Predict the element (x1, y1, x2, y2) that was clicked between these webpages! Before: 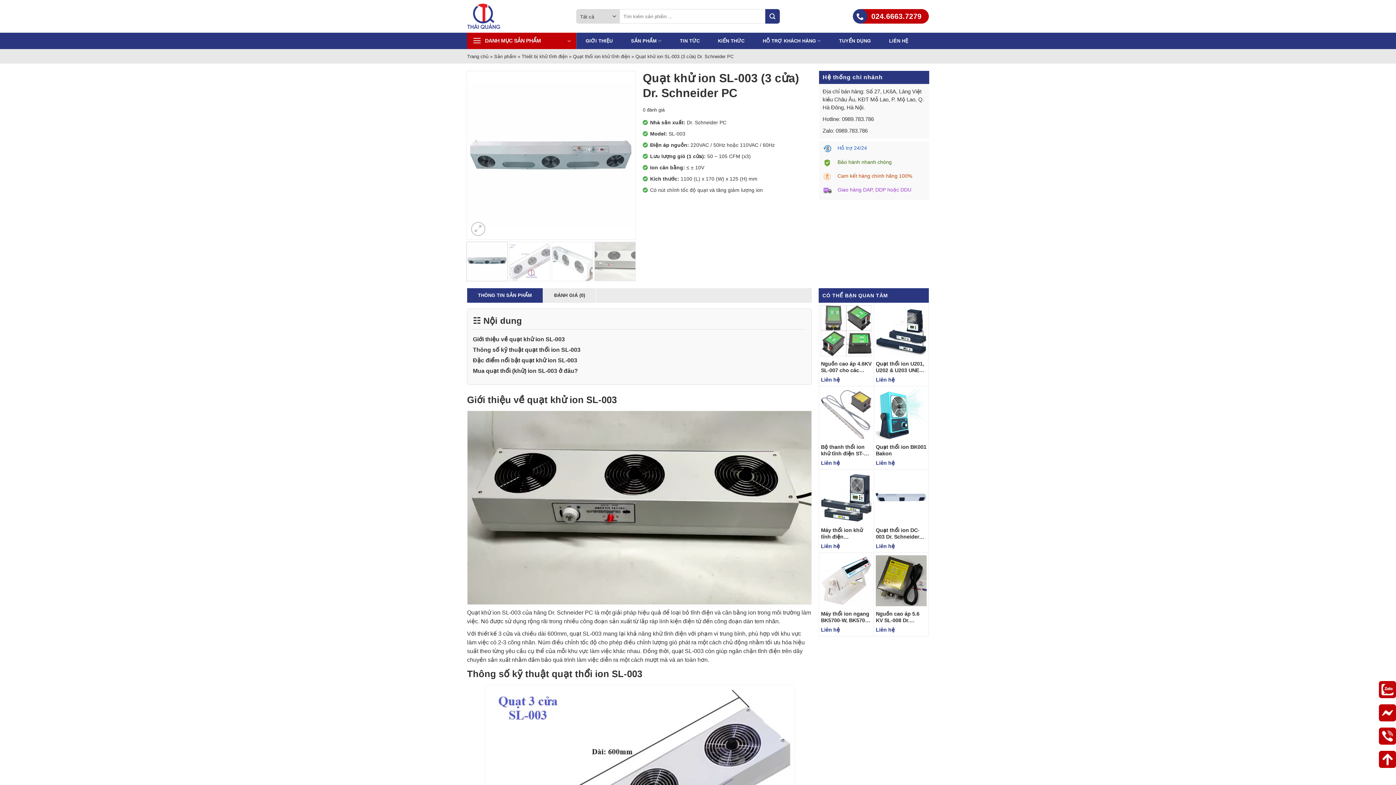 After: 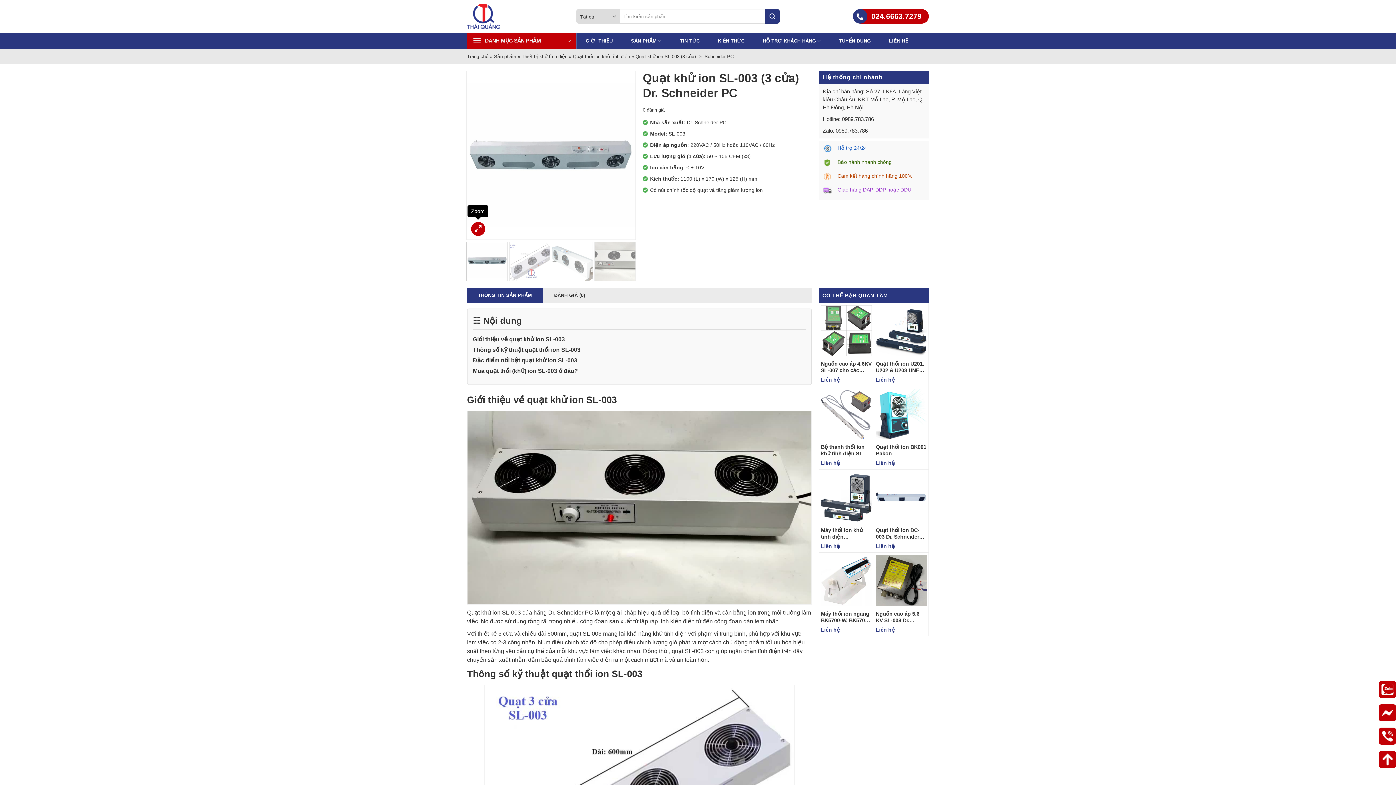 Action: bbox: (471, 222, 485, 236)